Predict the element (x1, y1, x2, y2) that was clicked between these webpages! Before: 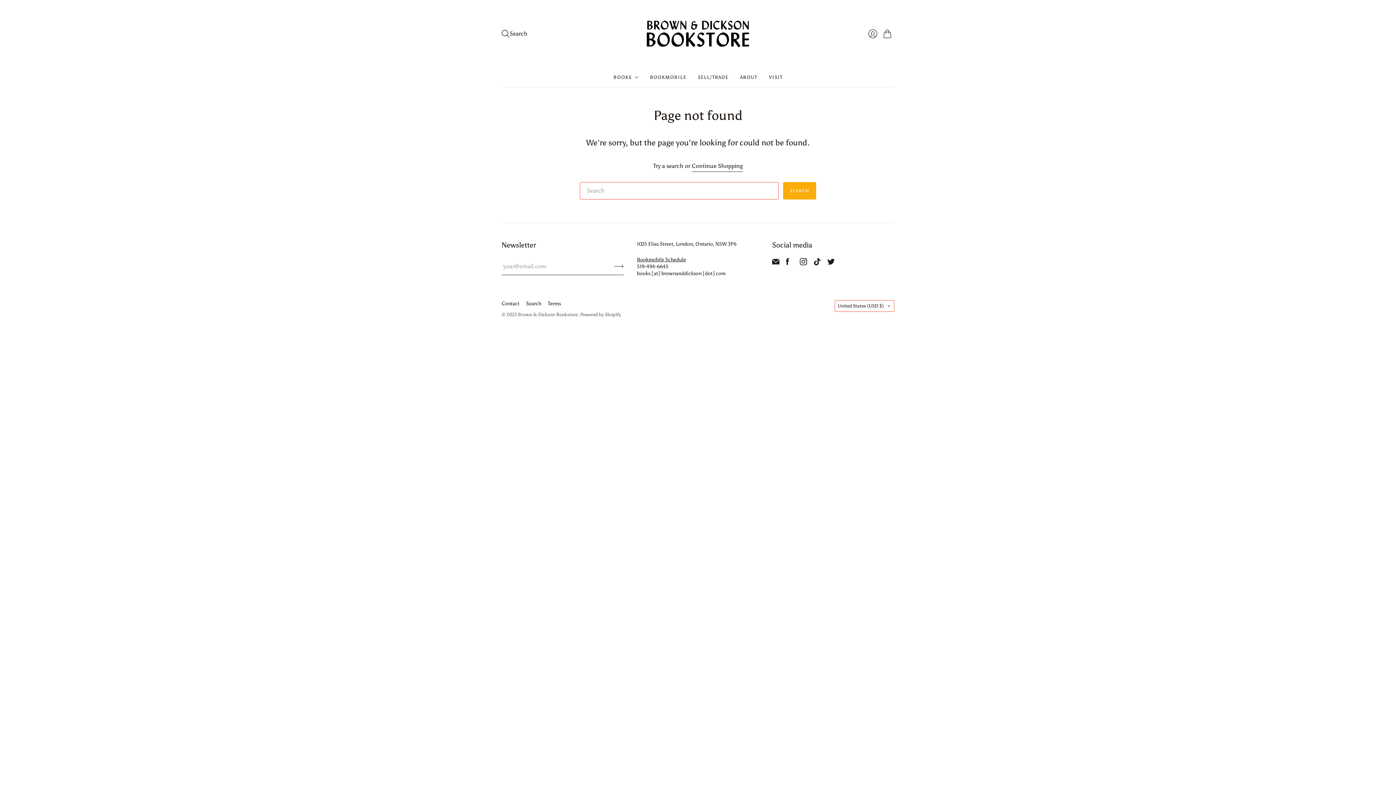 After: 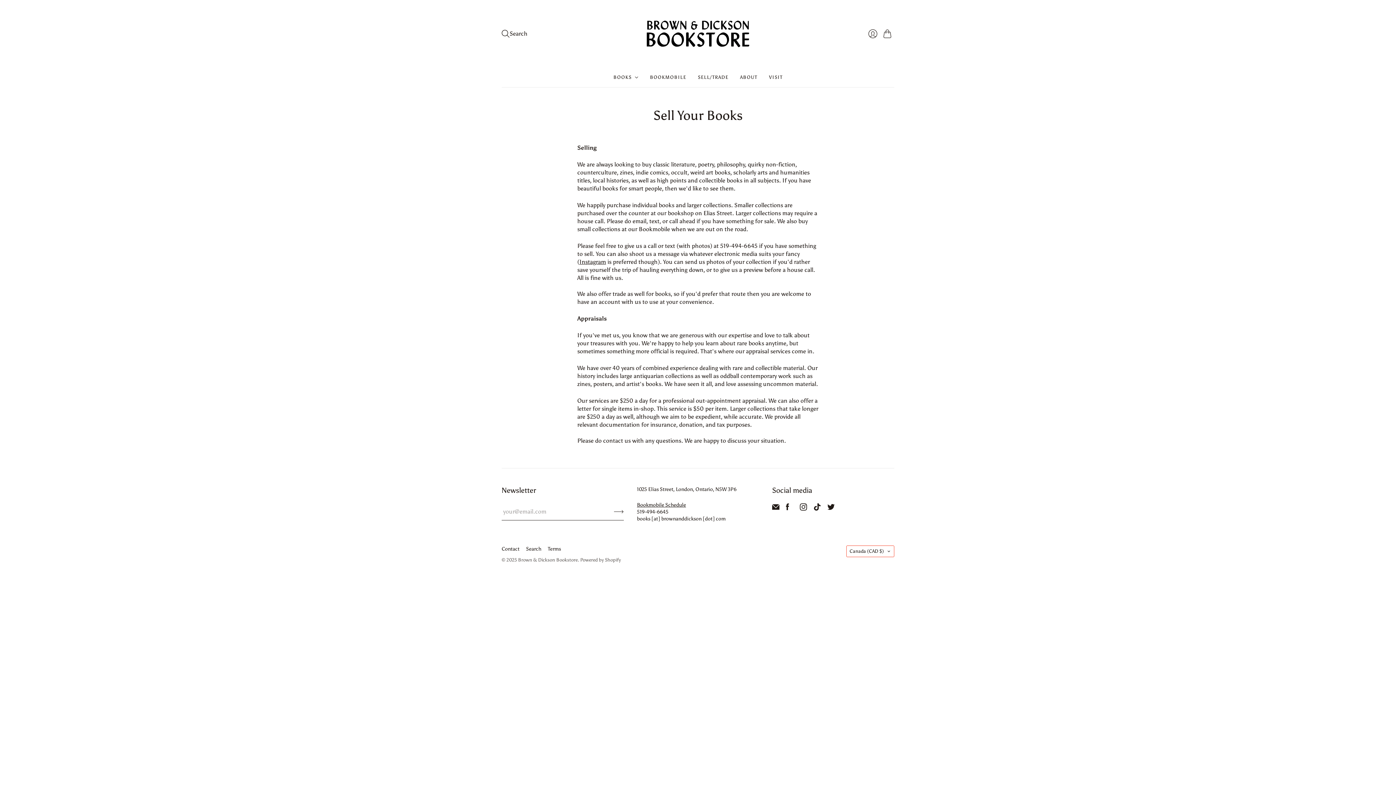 Action: bbox: (698, 70, 728, 84) label: SELL/TRADE